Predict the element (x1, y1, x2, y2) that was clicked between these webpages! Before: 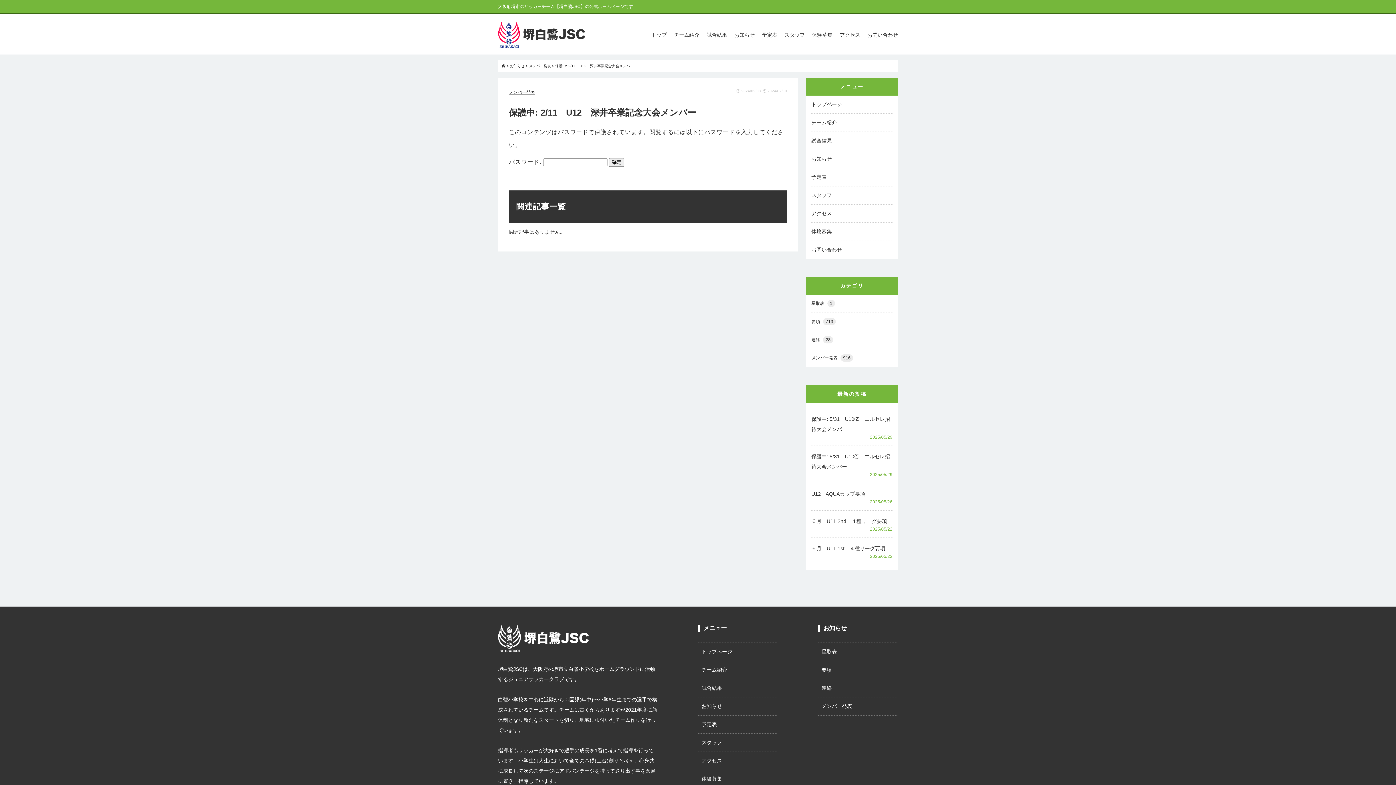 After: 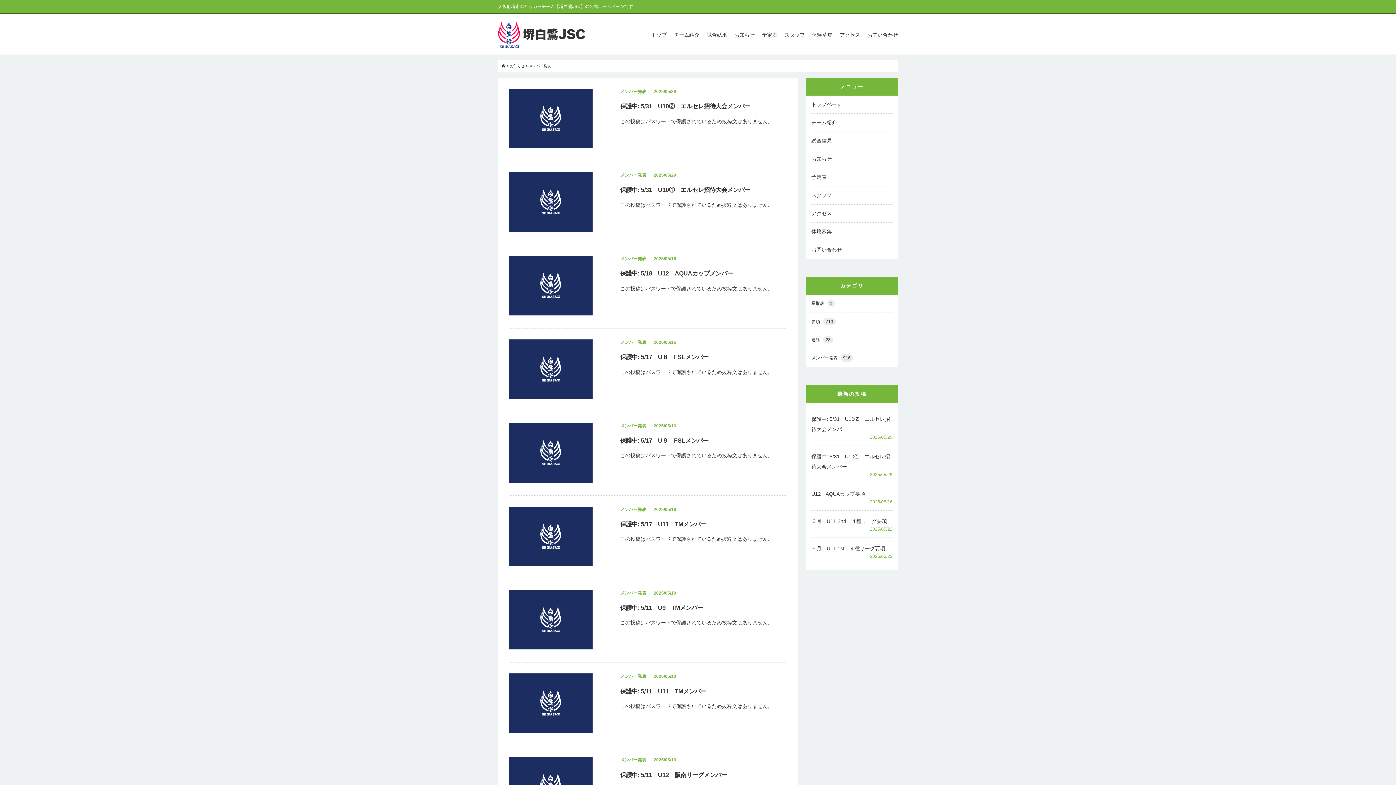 Action: label: メンバー発表 bbox: (509, 89, 535, 94)